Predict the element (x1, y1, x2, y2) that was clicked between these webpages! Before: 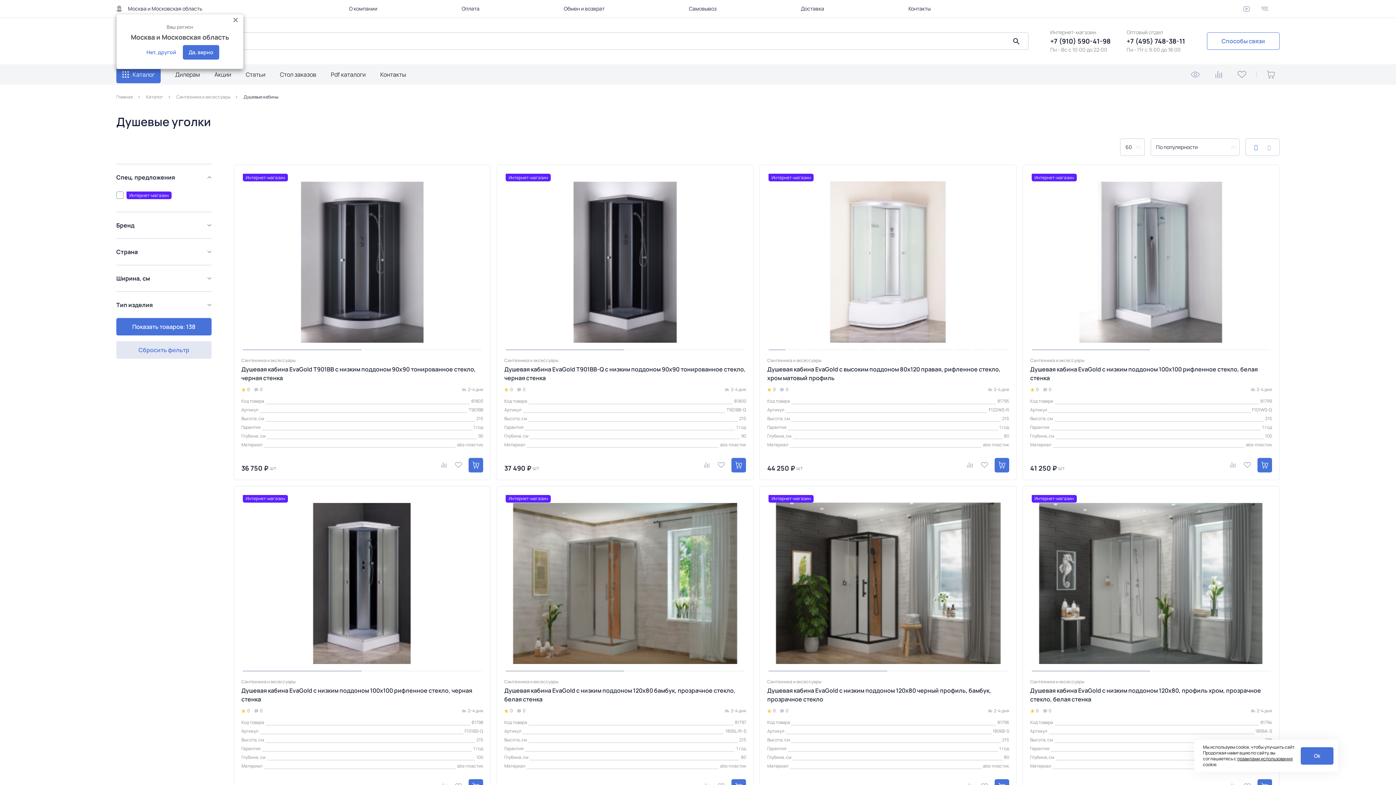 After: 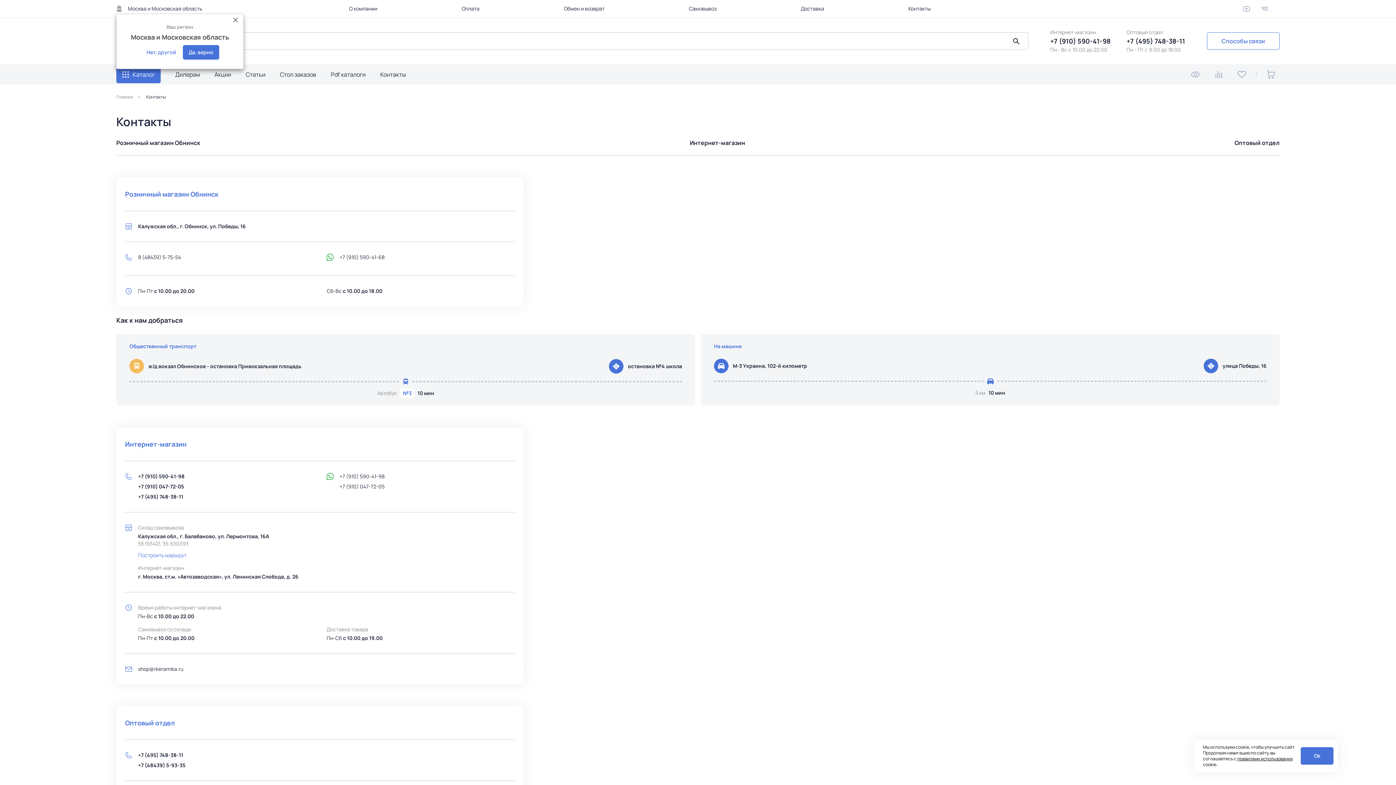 Action: label: Контакты bbox: (380, 70, 406, 78)